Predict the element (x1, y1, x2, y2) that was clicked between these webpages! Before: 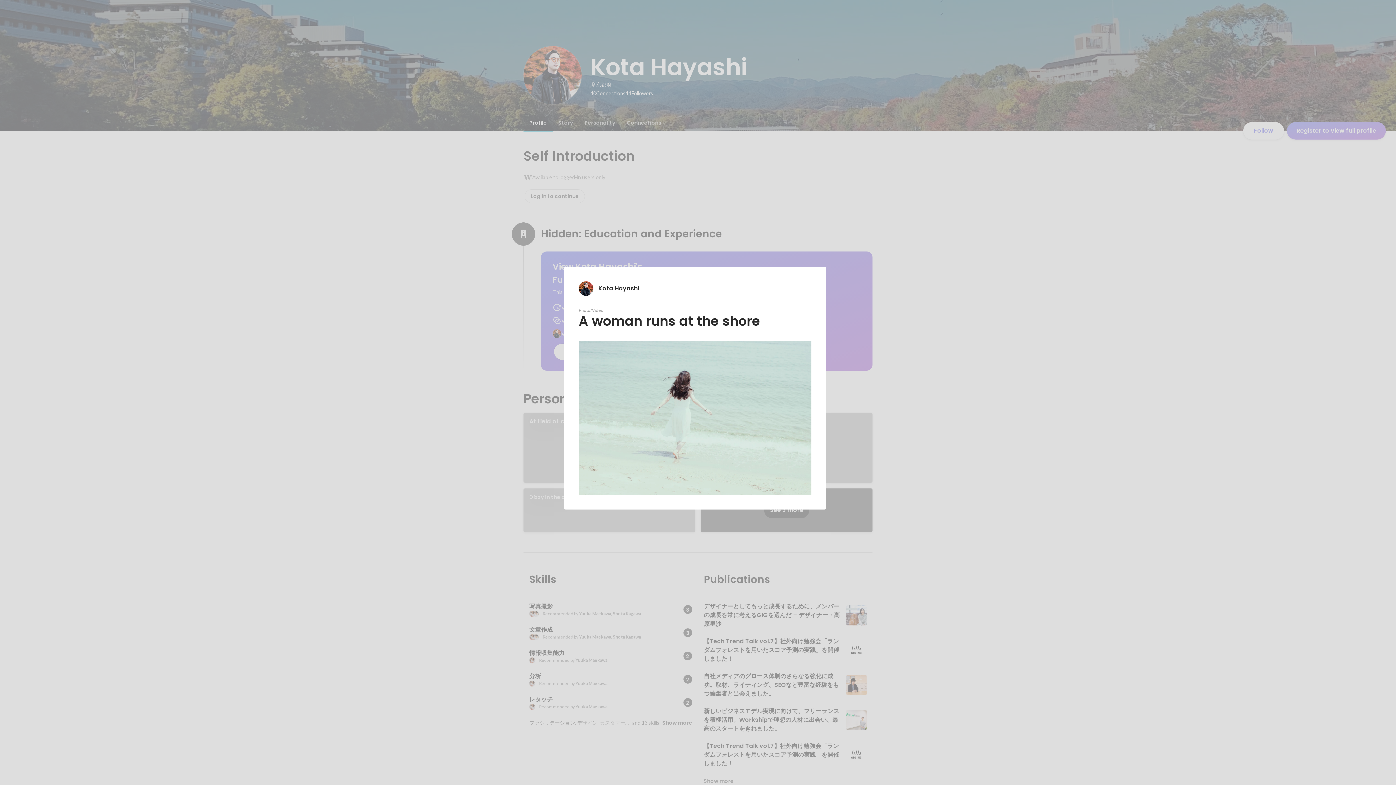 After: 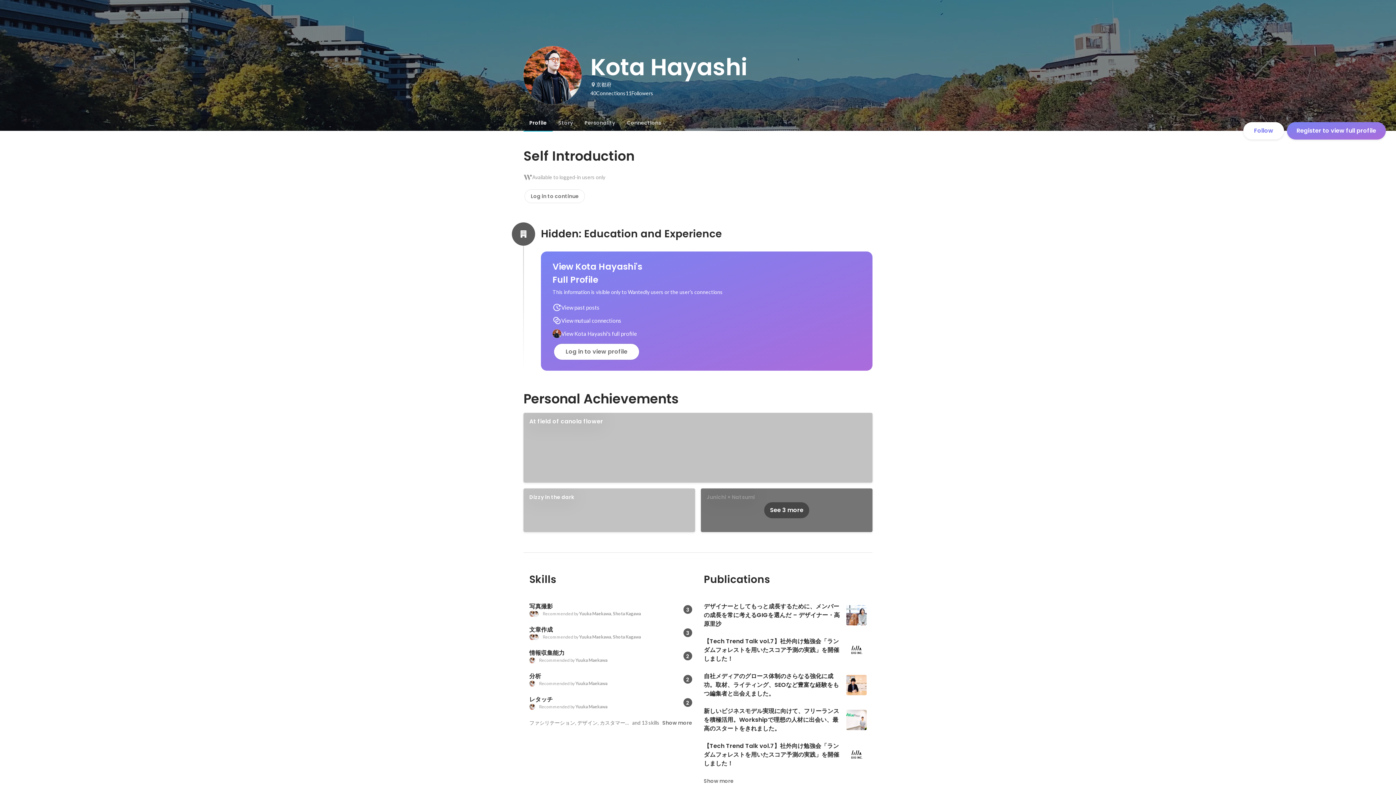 Action: bbox: (578, 281, 811, 296) label: Kota Hayashi